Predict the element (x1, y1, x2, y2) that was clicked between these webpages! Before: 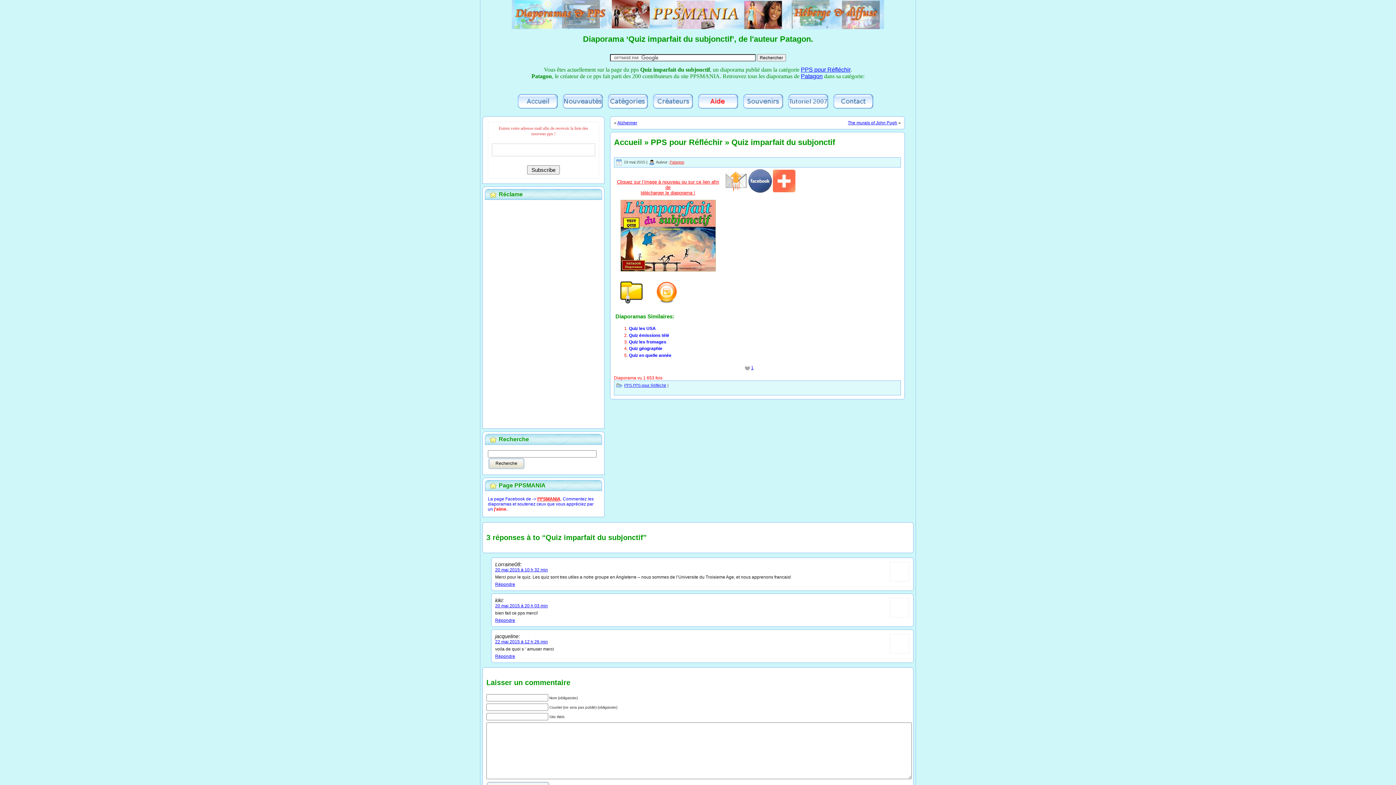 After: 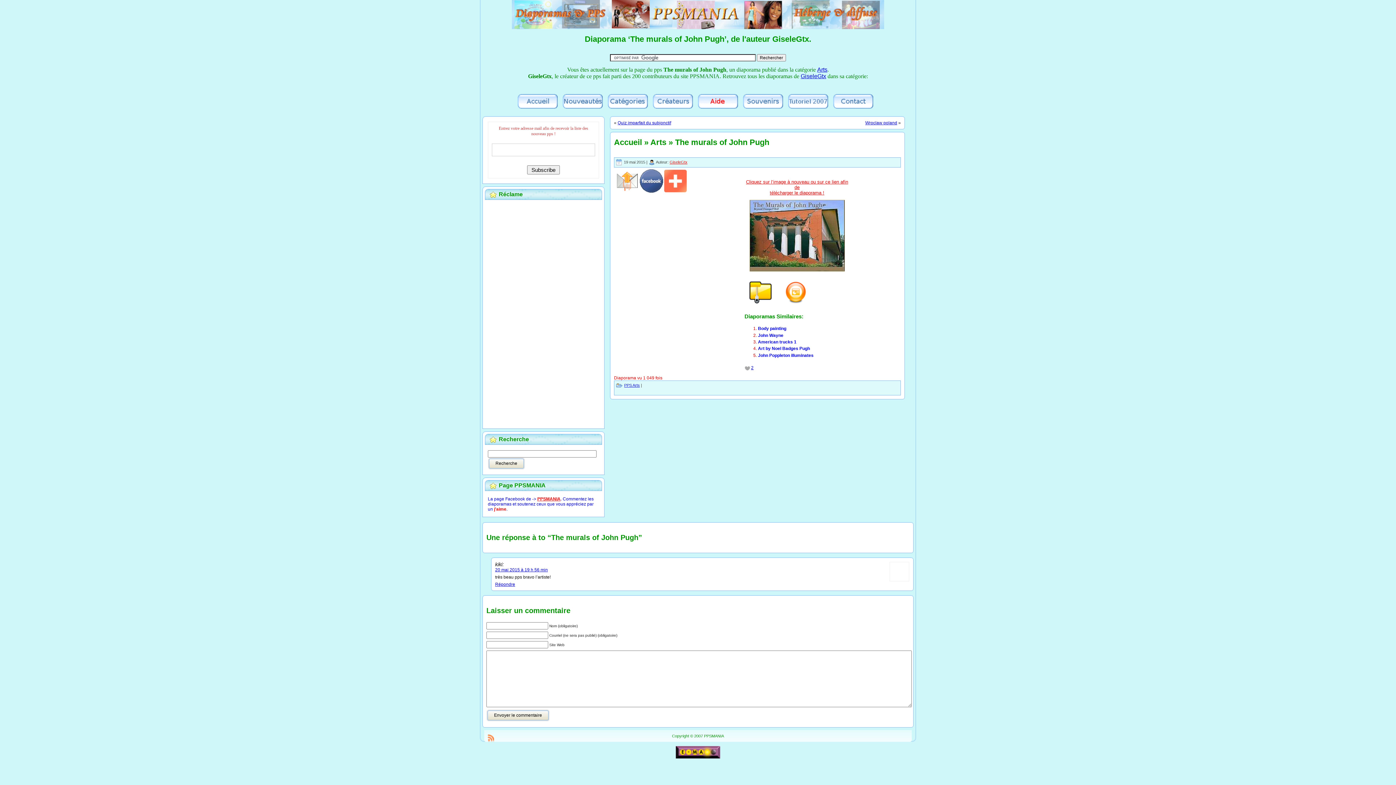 Action: bbox: (848, 120, 897, 125) label: The murals of John Pugh